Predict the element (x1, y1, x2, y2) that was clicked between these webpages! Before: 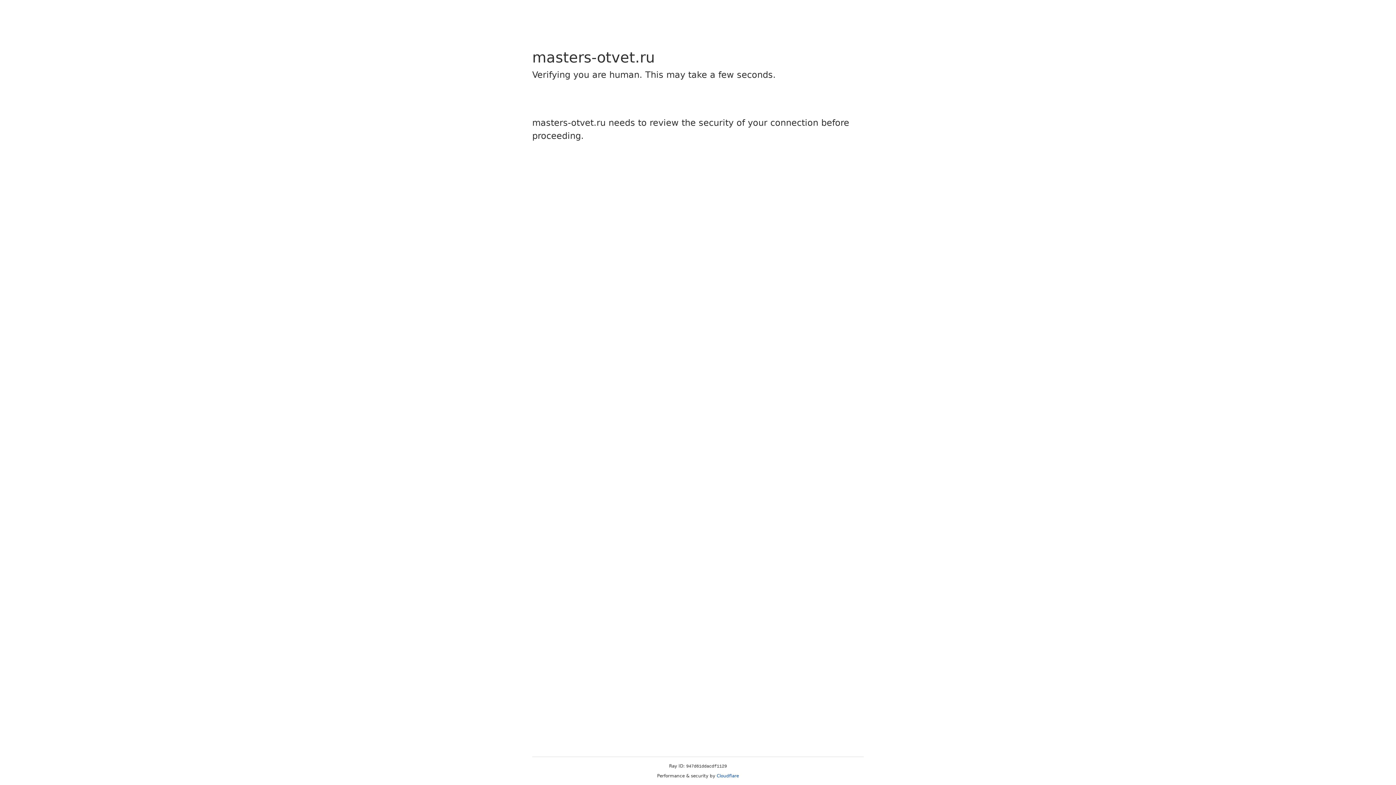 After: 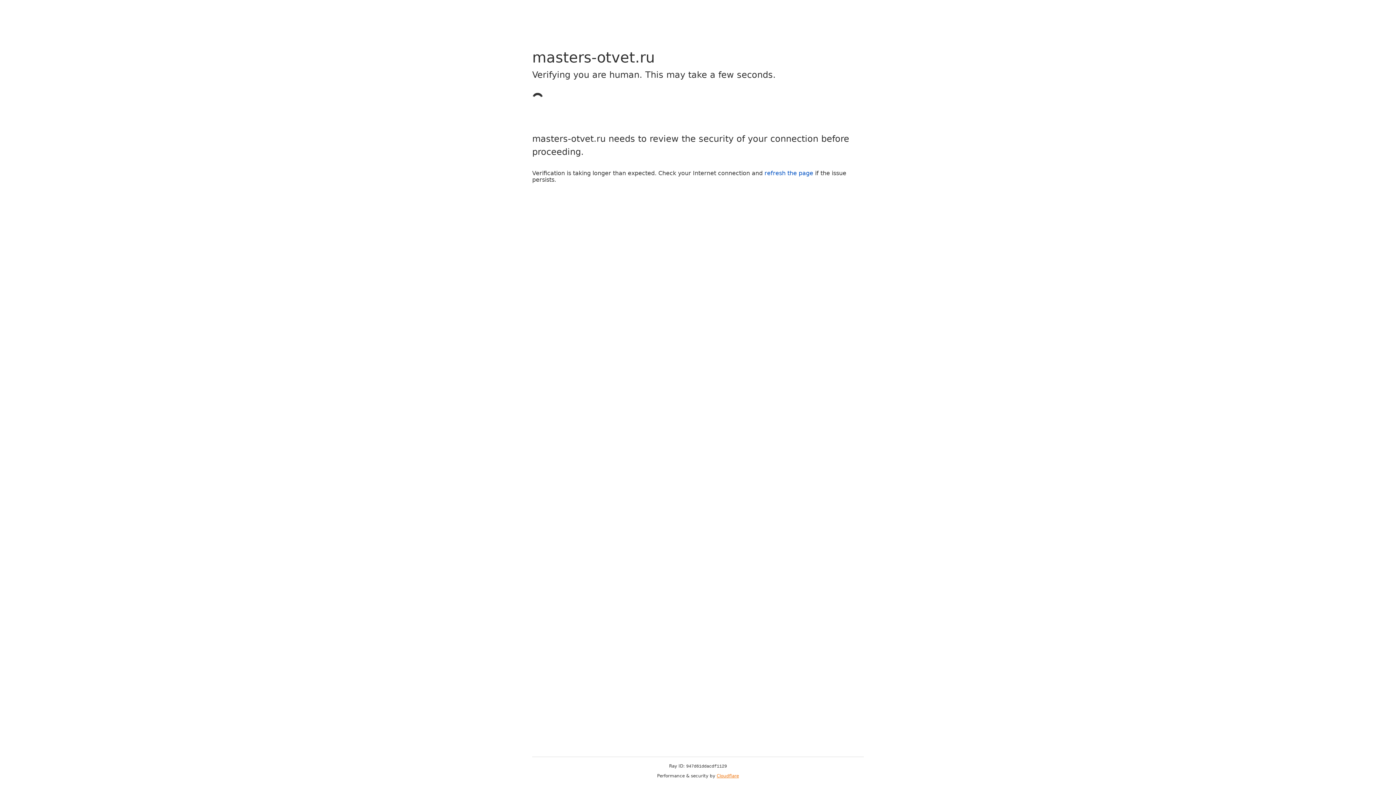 Action: label: Cloudflare bbox: (716, 773, 739, 778)